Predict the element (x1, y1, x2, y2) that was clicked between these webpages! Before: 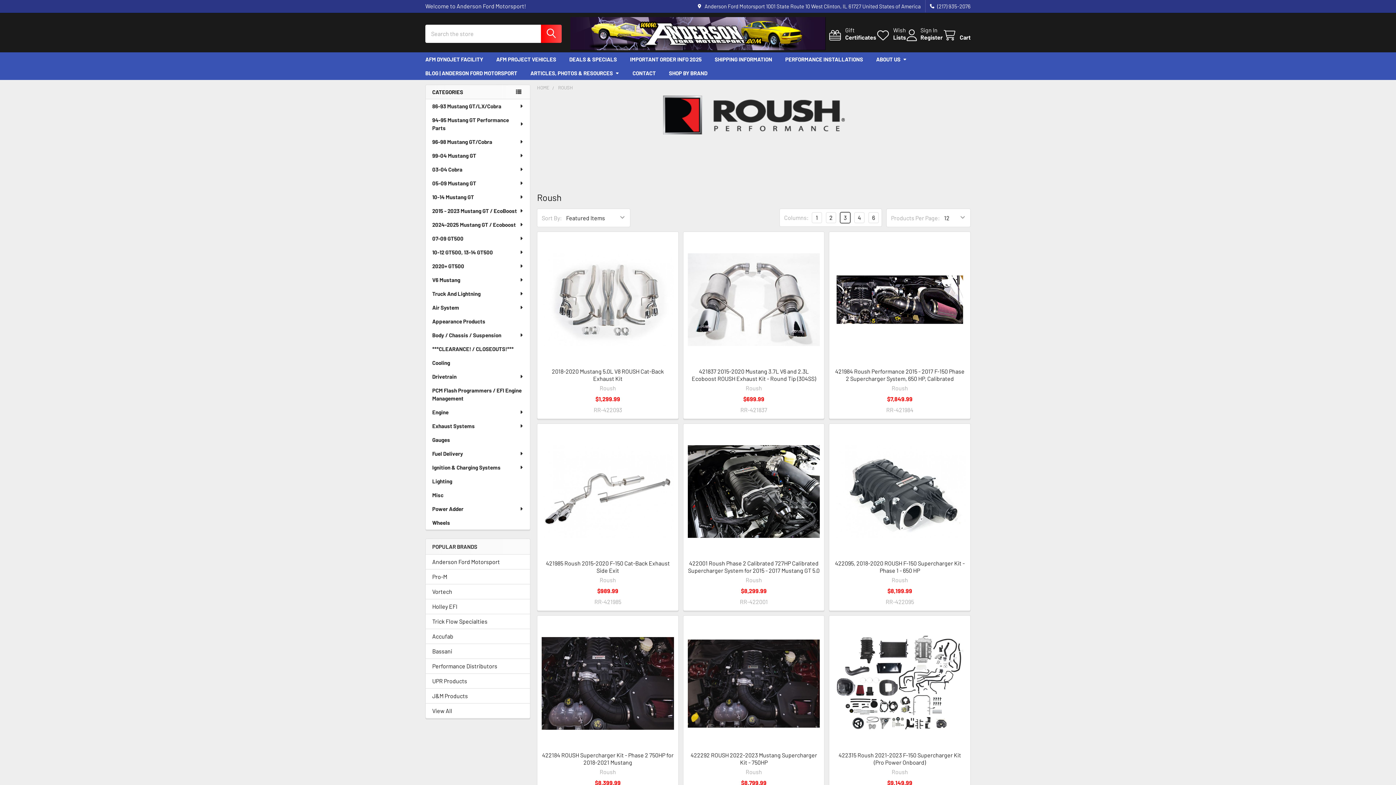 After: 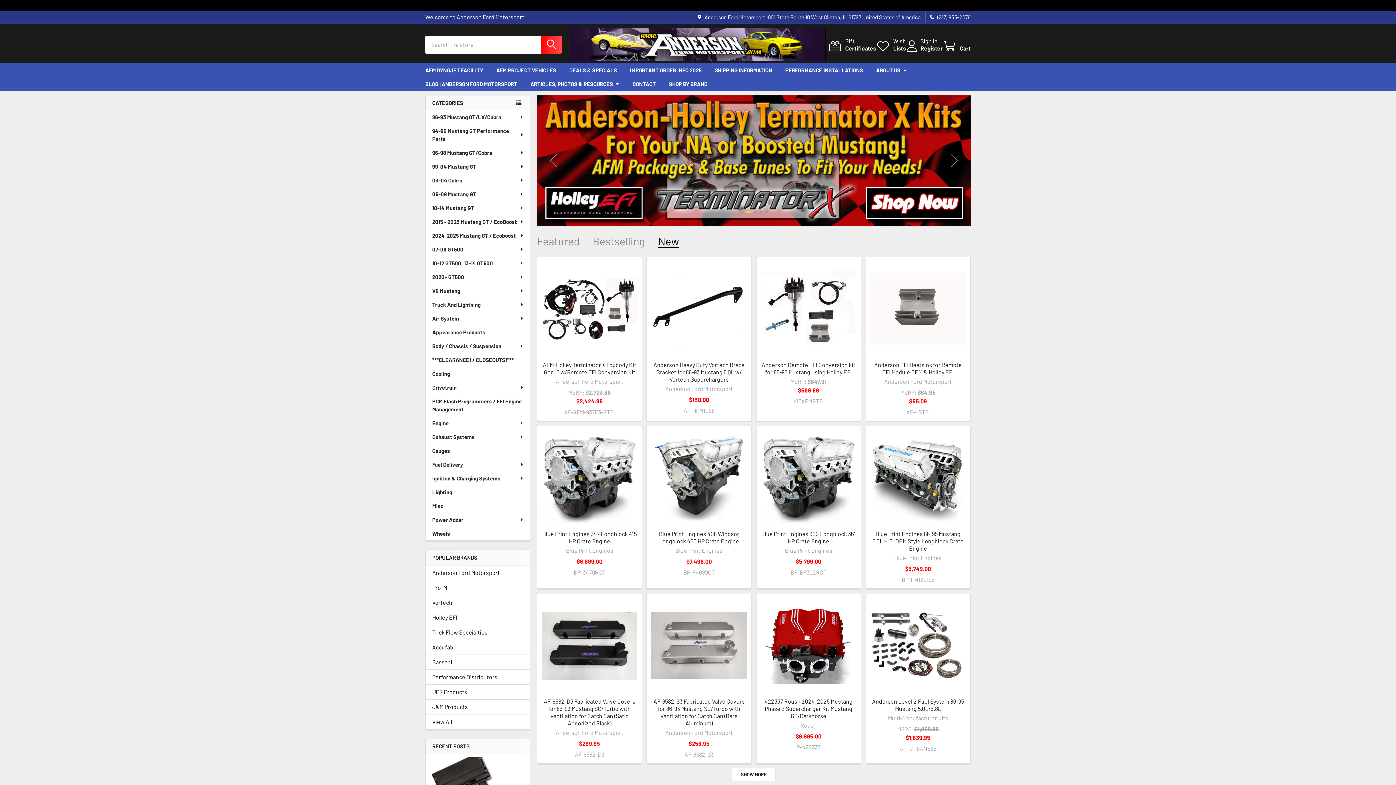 Action: bbox: (537, 84, 549, 90) label: HOME